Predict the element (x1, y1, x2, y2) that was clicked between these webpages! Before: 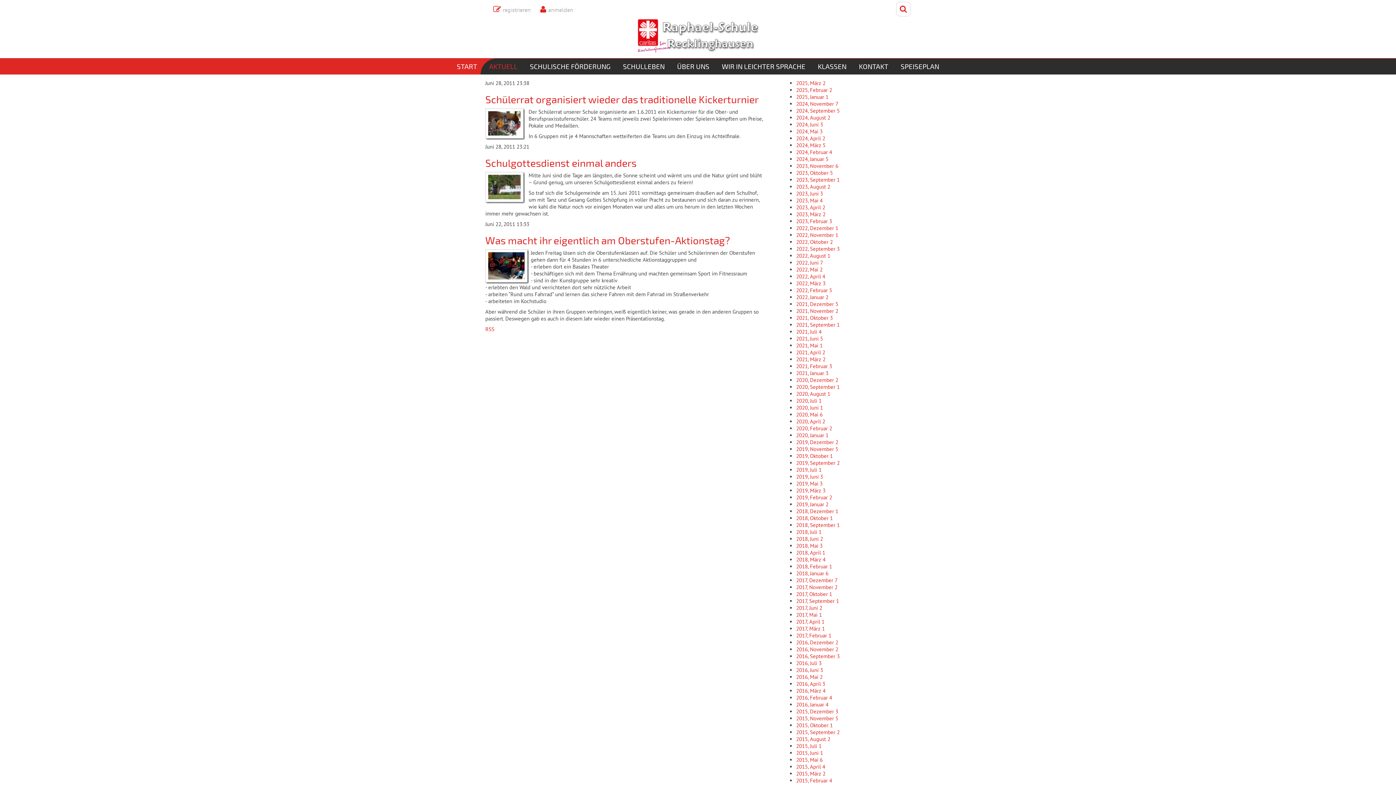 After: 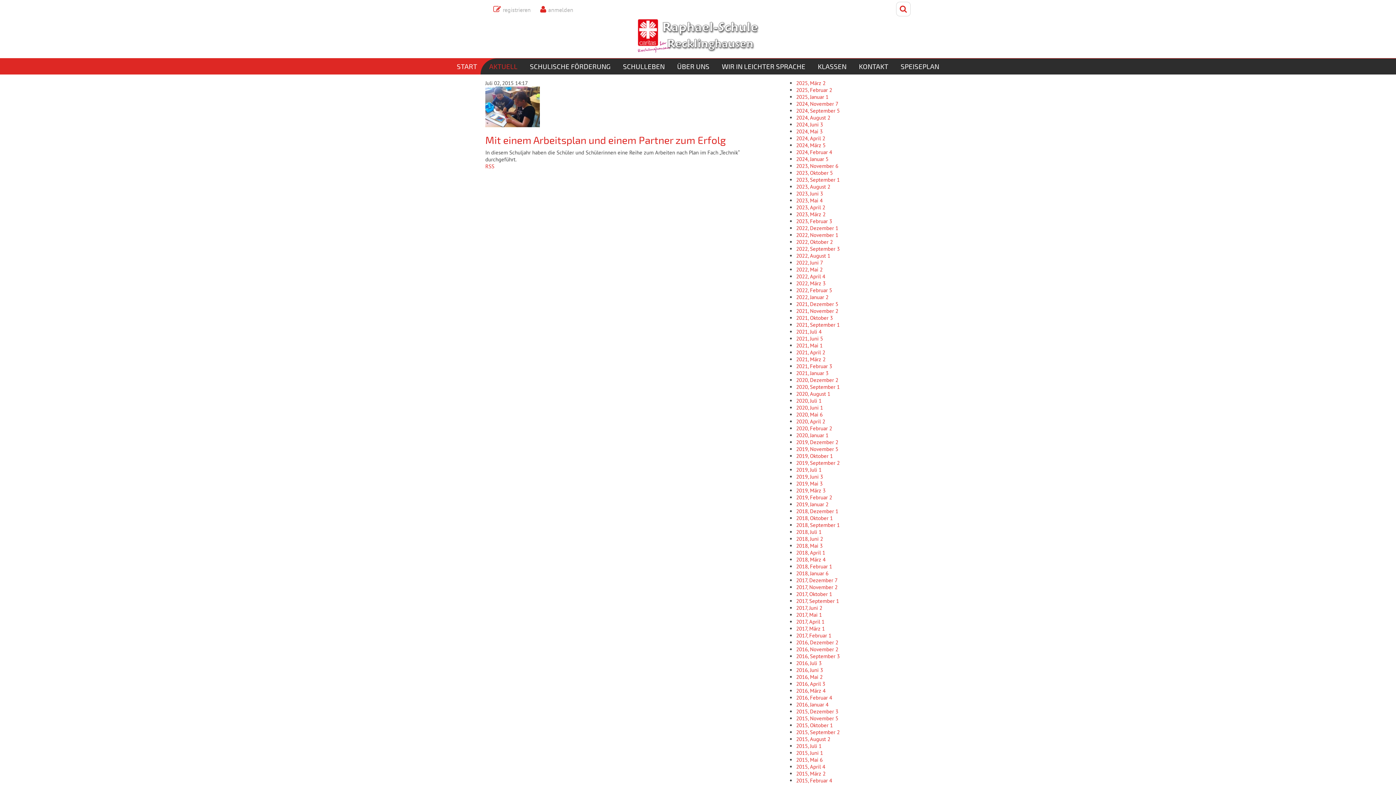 Action: bbox: (796, 742, 821, 749) label: 2015, Juli 1